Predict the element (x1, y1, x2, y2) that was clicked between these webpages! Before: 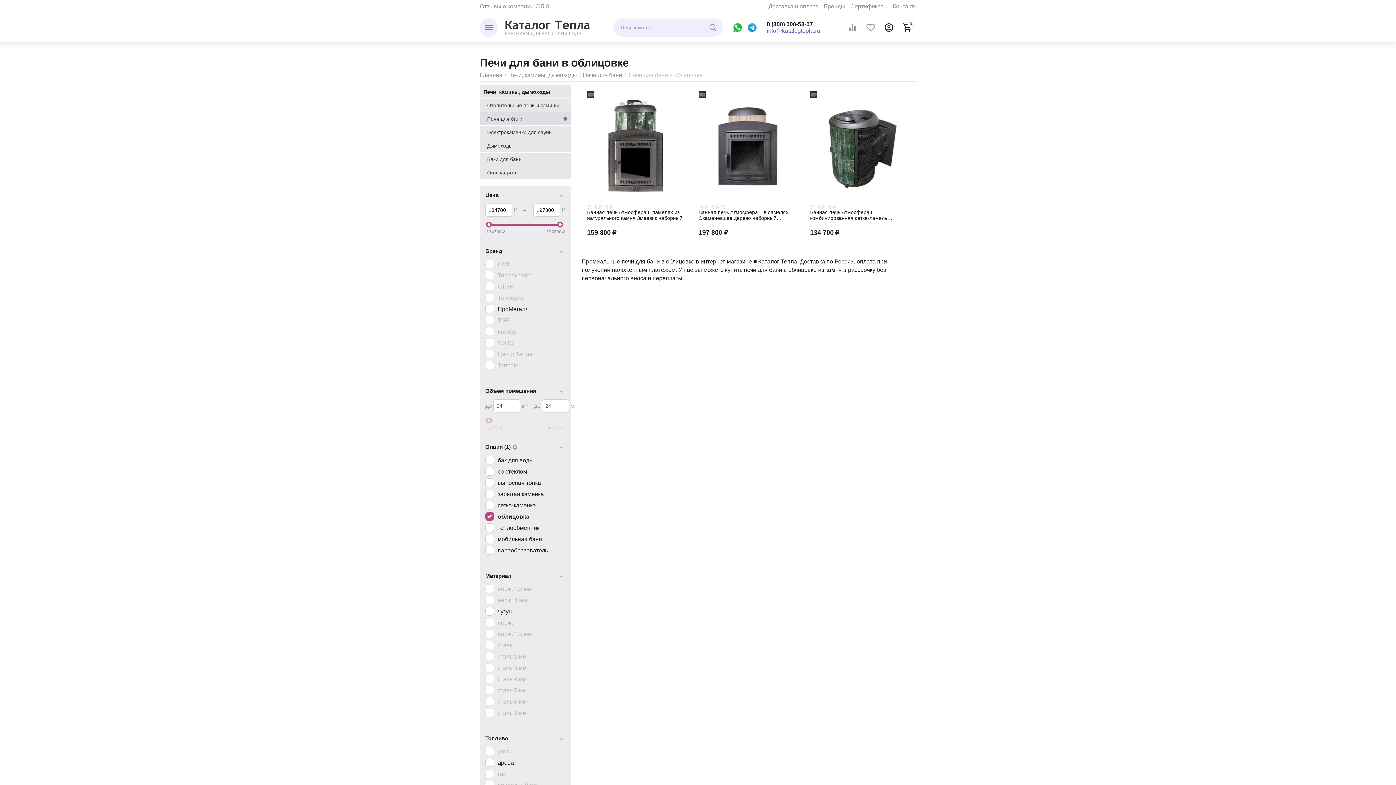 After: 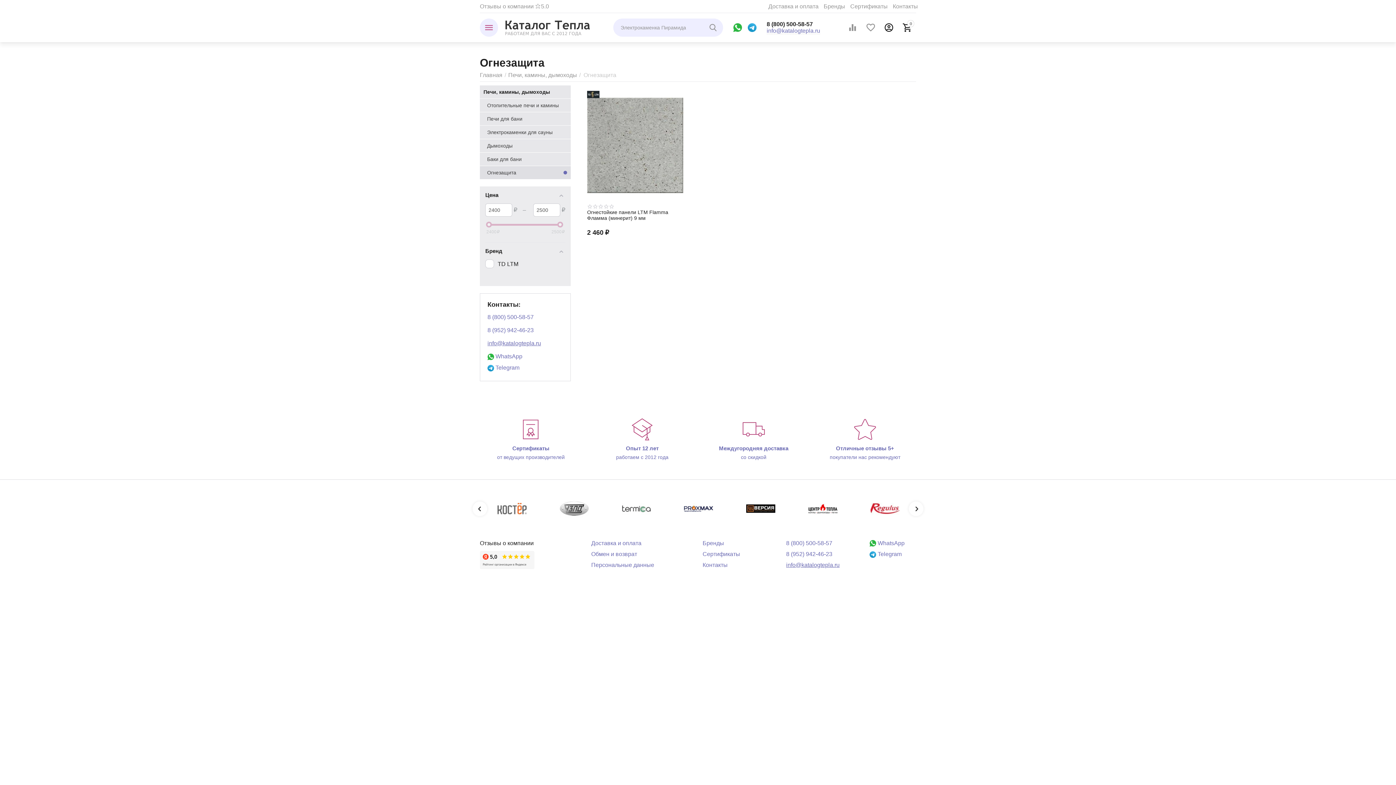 Action: label: Огнезащита bbox: (487, 169, 561, 175)